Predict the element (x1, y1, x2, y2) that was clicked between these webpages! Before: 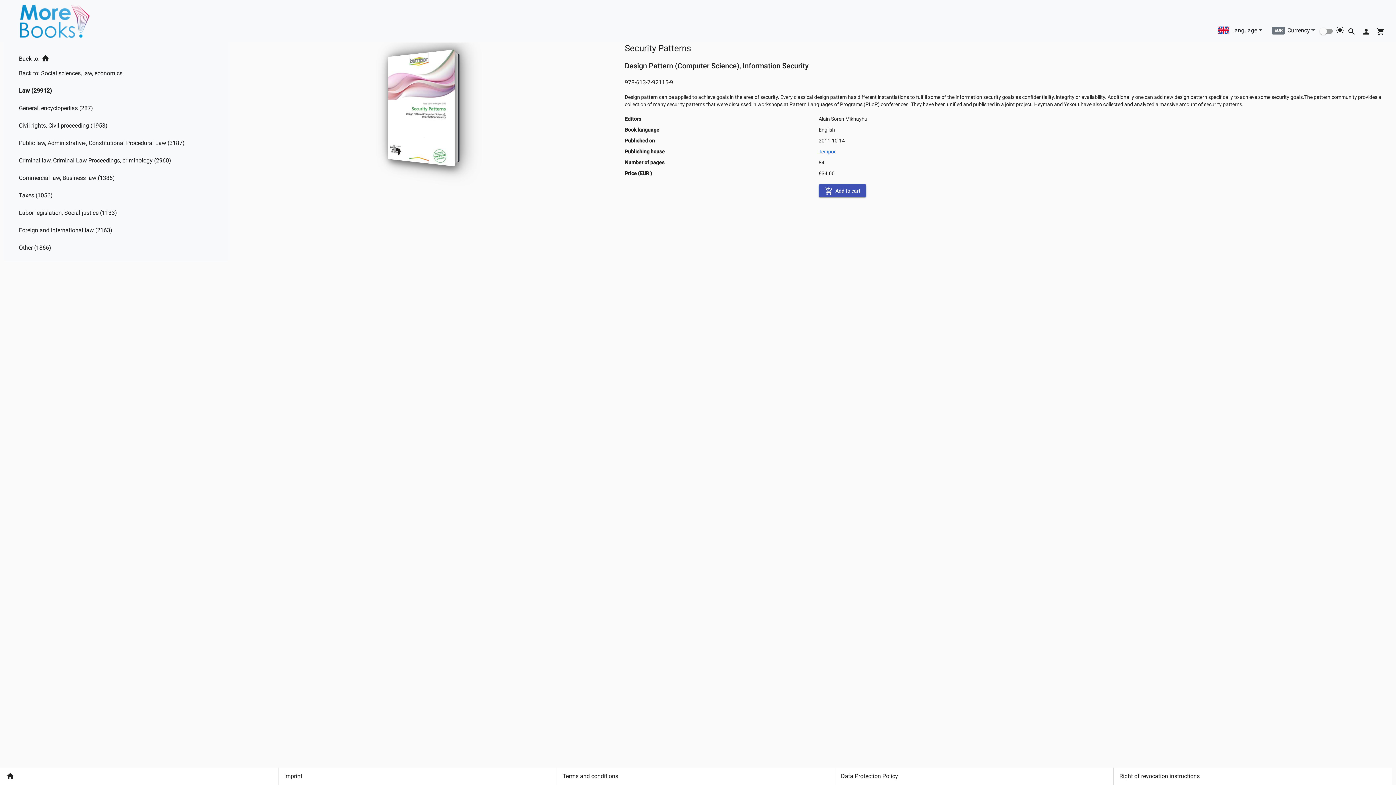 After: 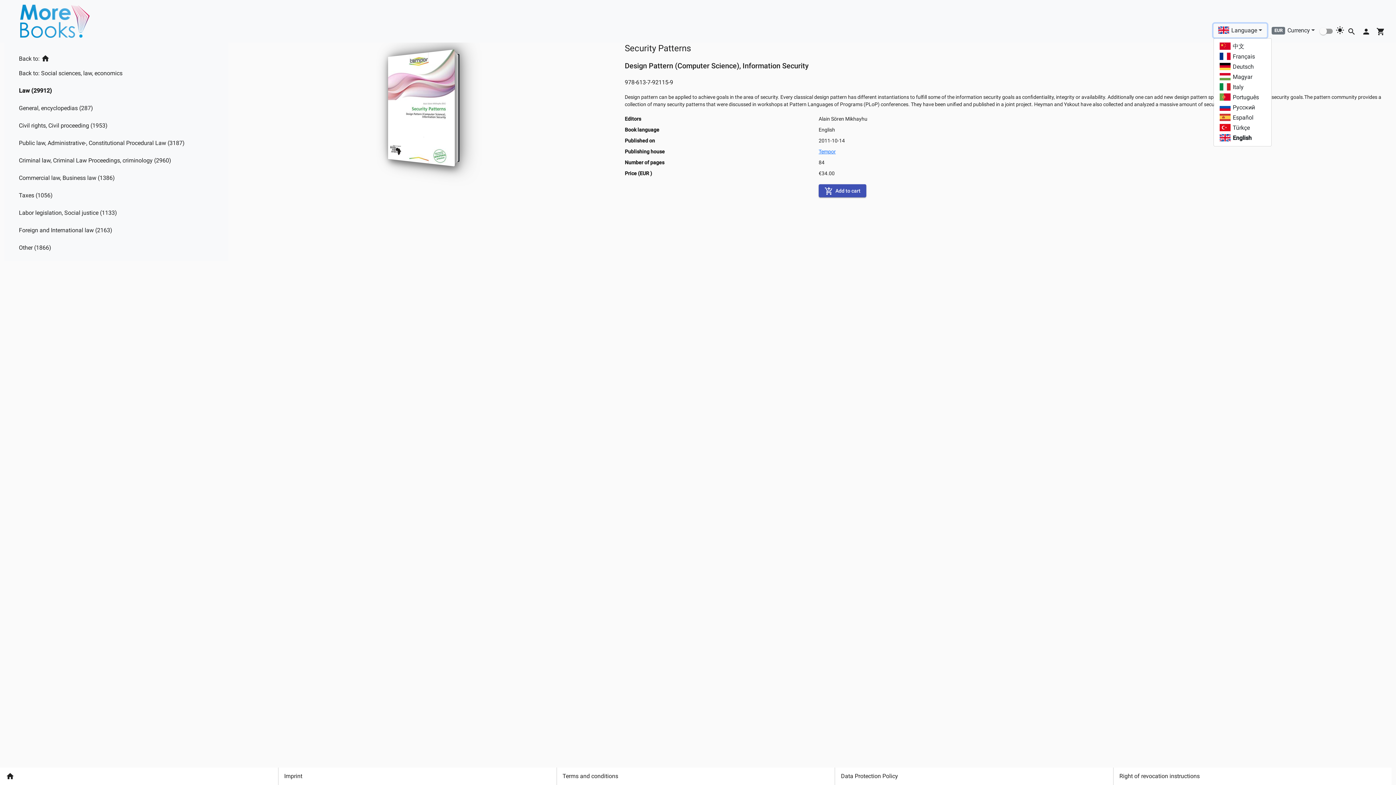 Action: bbox: (1213, 22, 1267, 36) label: Language